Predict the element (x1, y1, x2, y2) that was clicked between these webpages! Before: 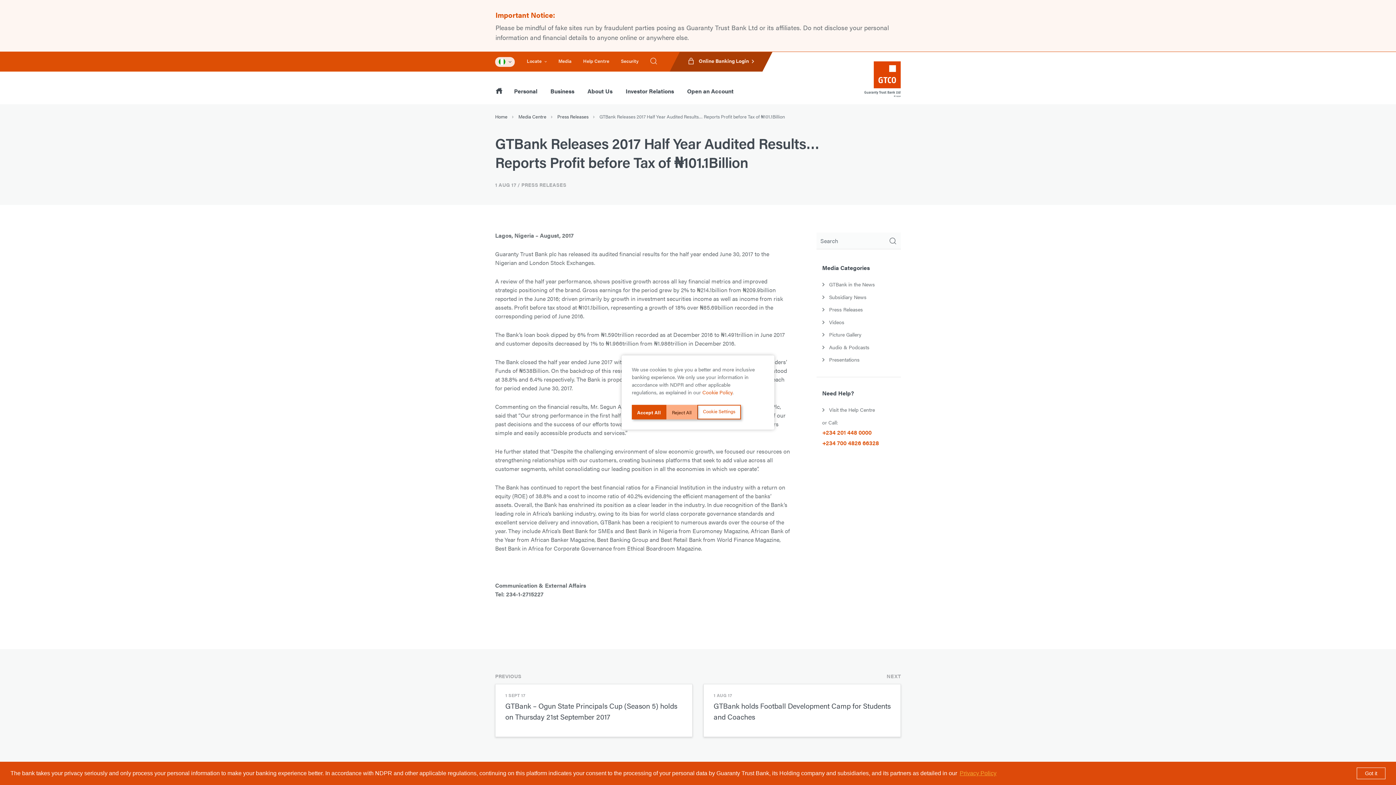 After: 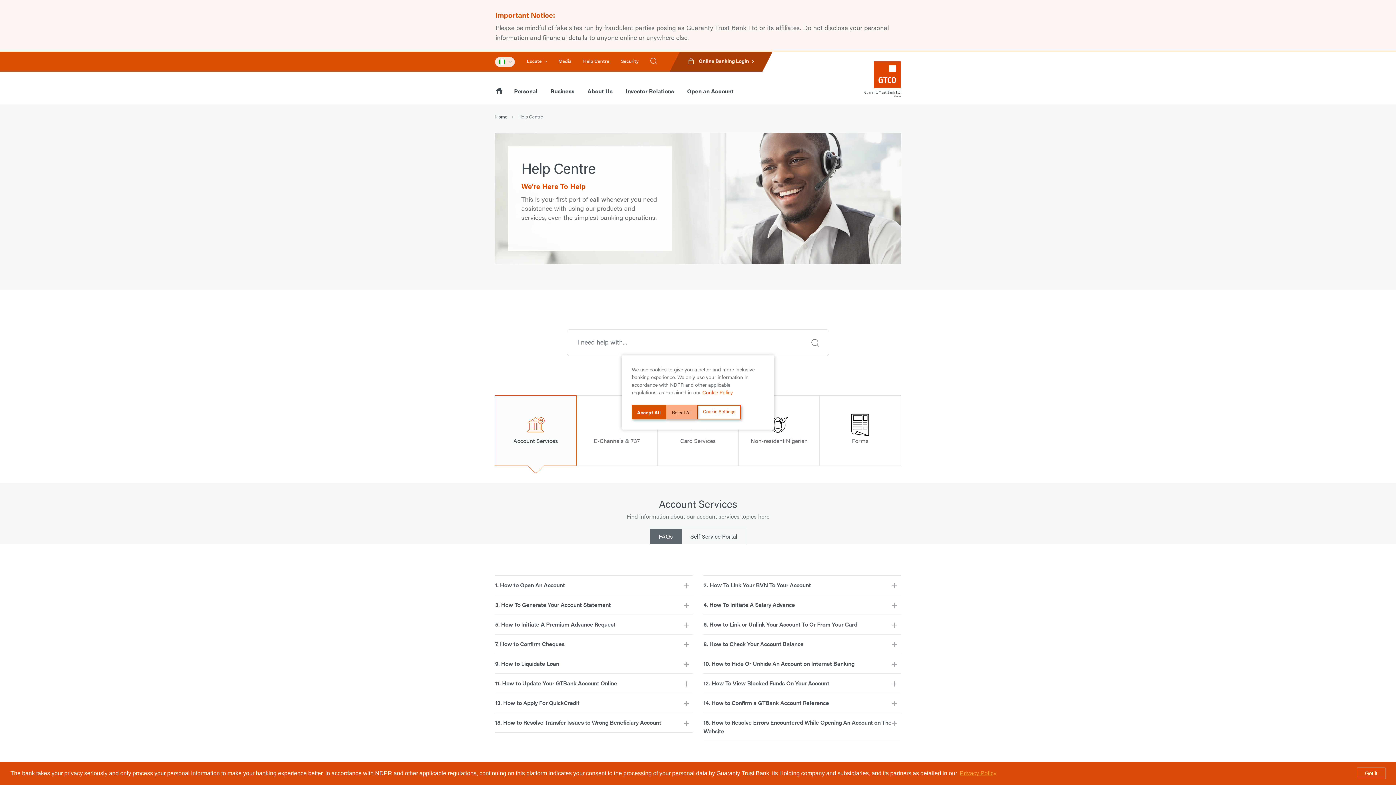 Action: label: Help Centre bbox: (583, 57, 609, 64)